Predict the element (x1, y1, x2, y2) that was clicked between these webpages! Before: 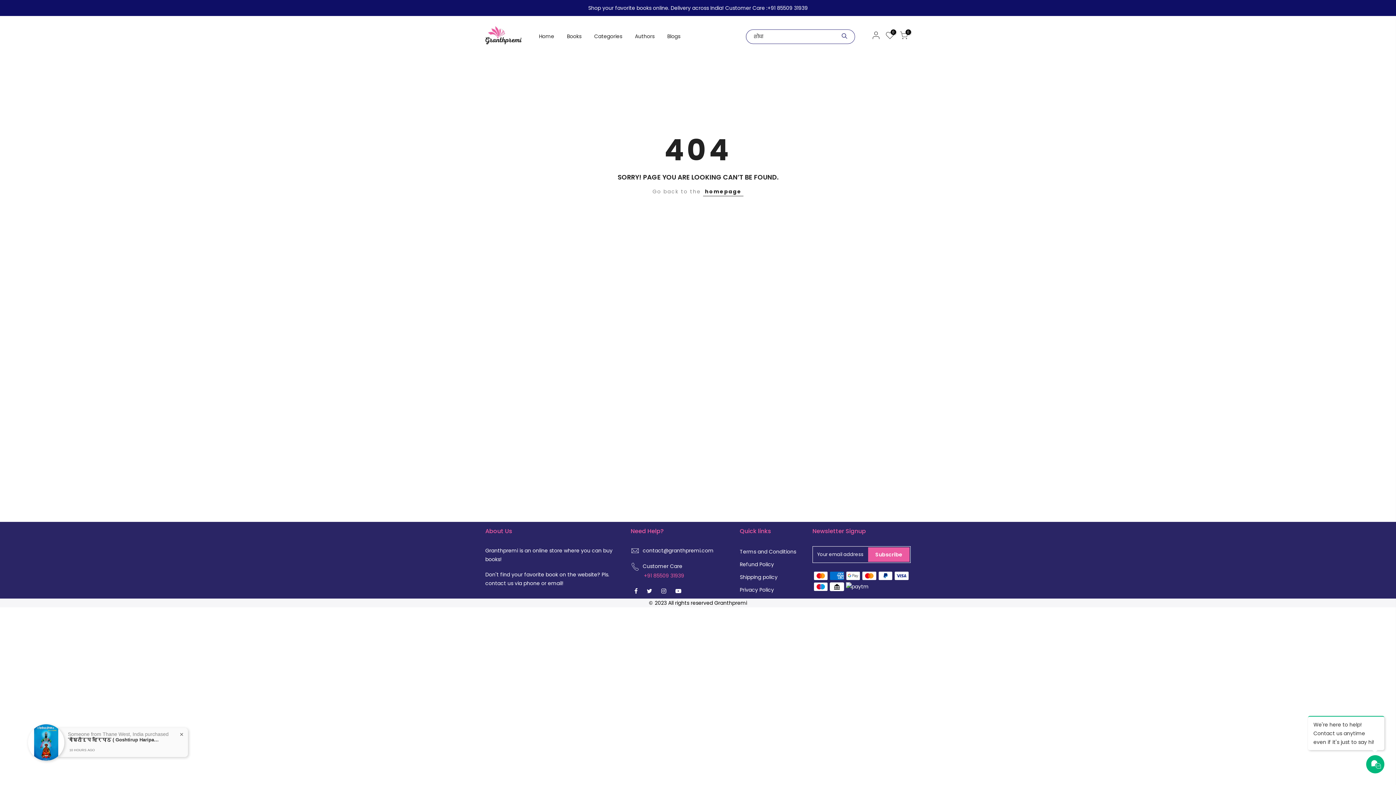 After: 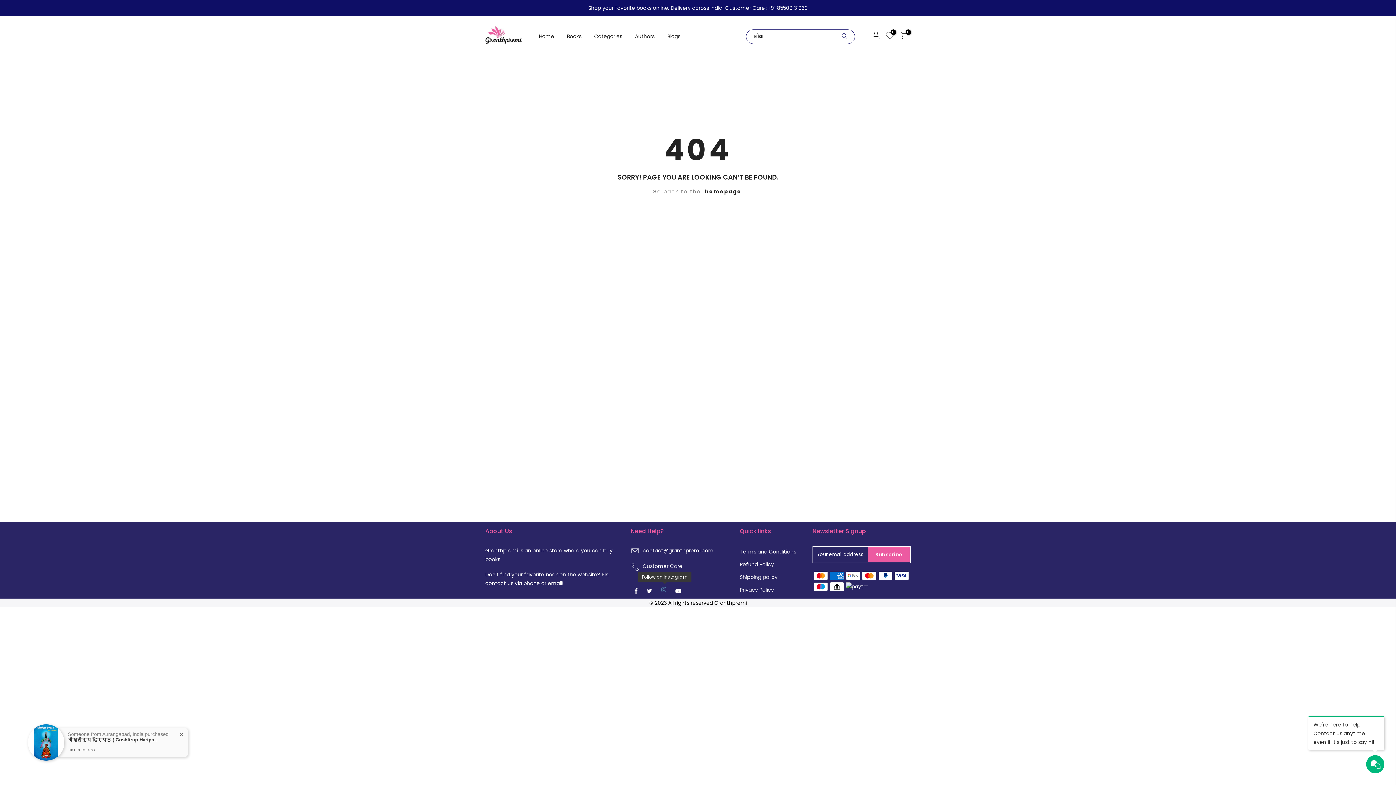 Action: bbox: (661, 586, 668, 595)